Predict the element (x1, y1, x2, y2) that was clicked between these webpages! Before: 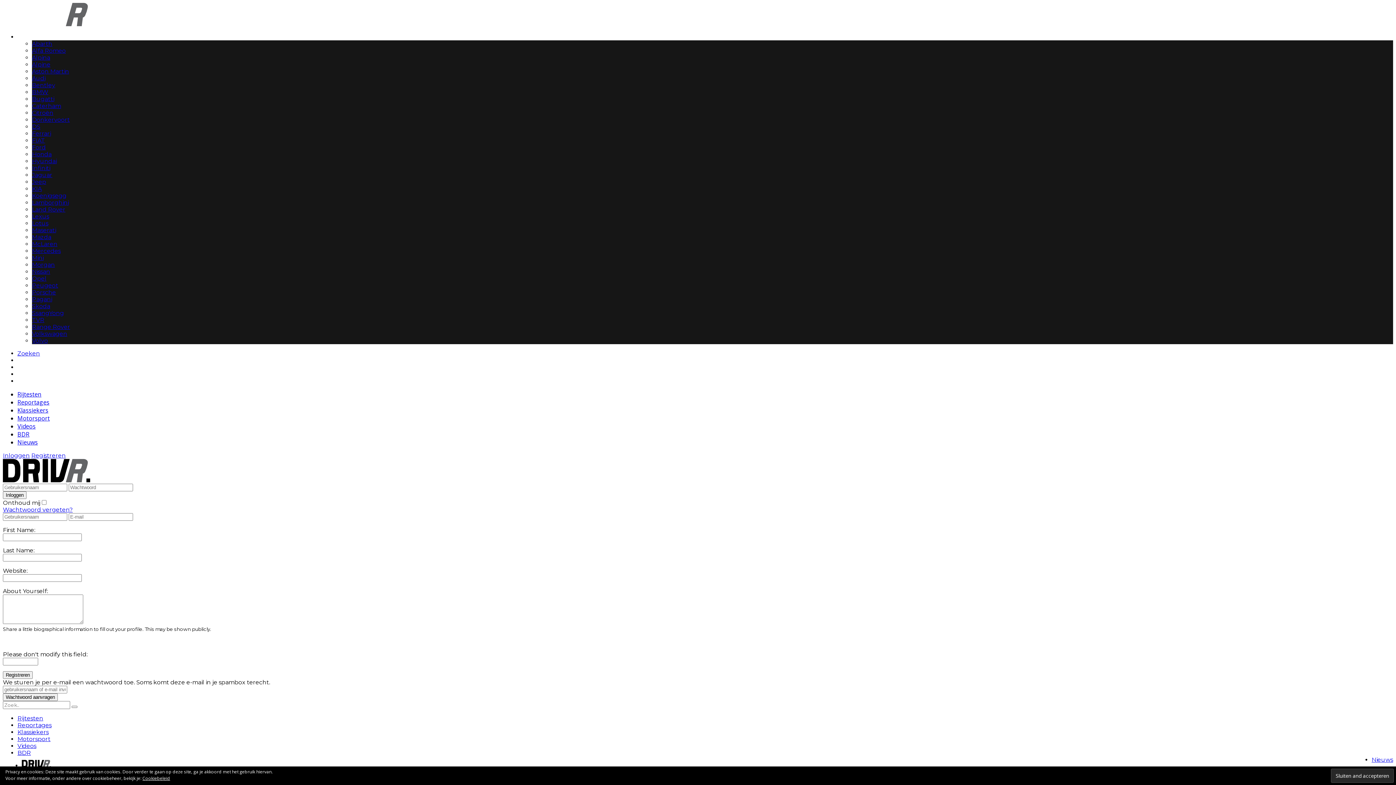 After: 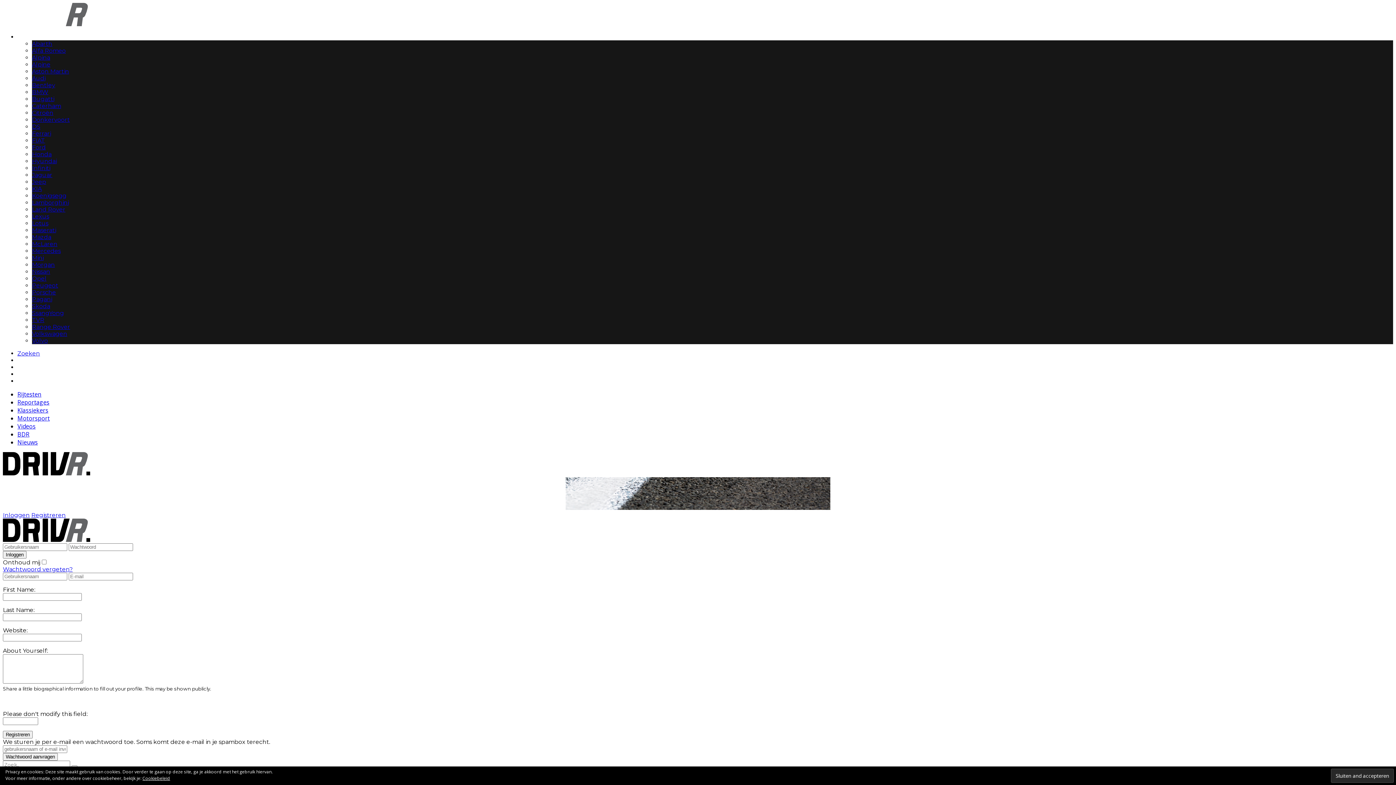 Action: label: Bentley bbox: (32, 81, 55, 88)